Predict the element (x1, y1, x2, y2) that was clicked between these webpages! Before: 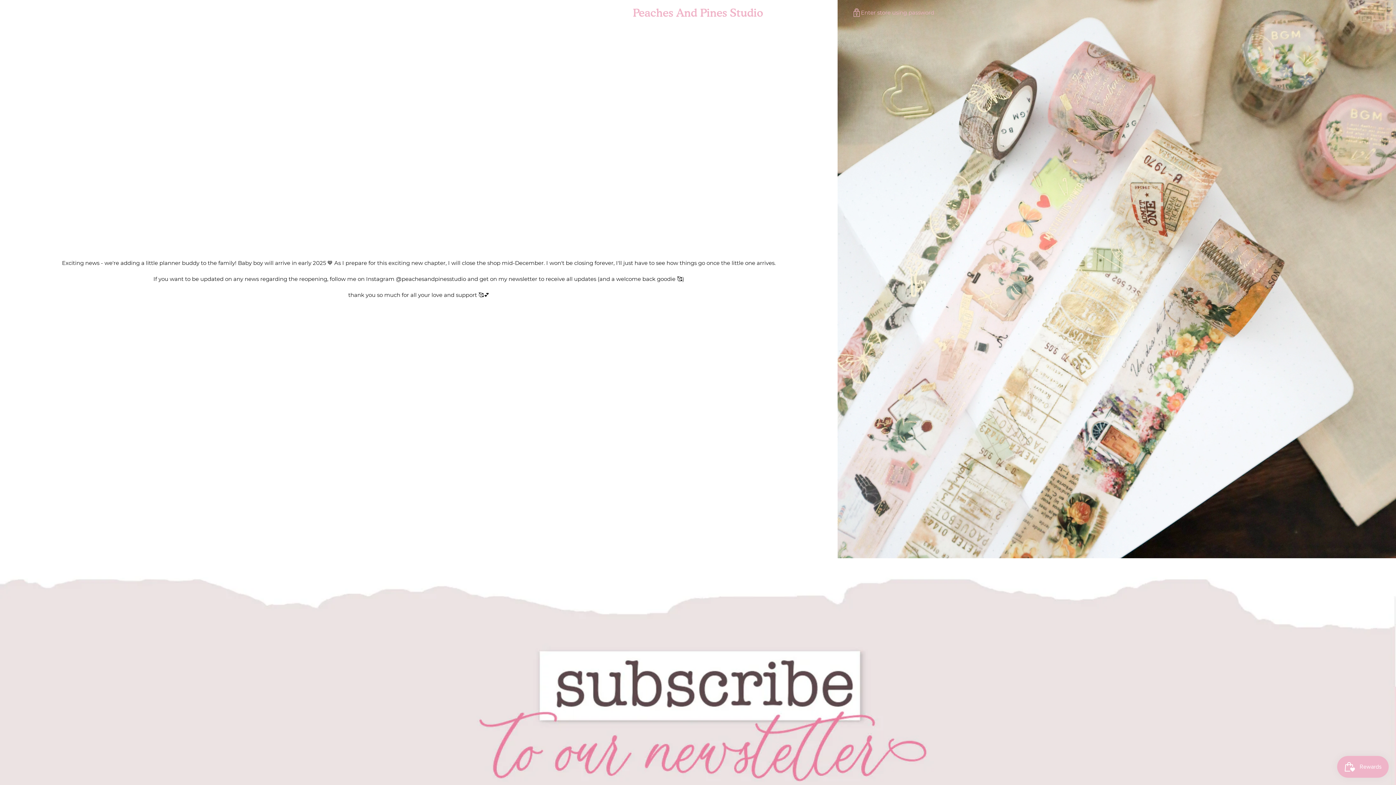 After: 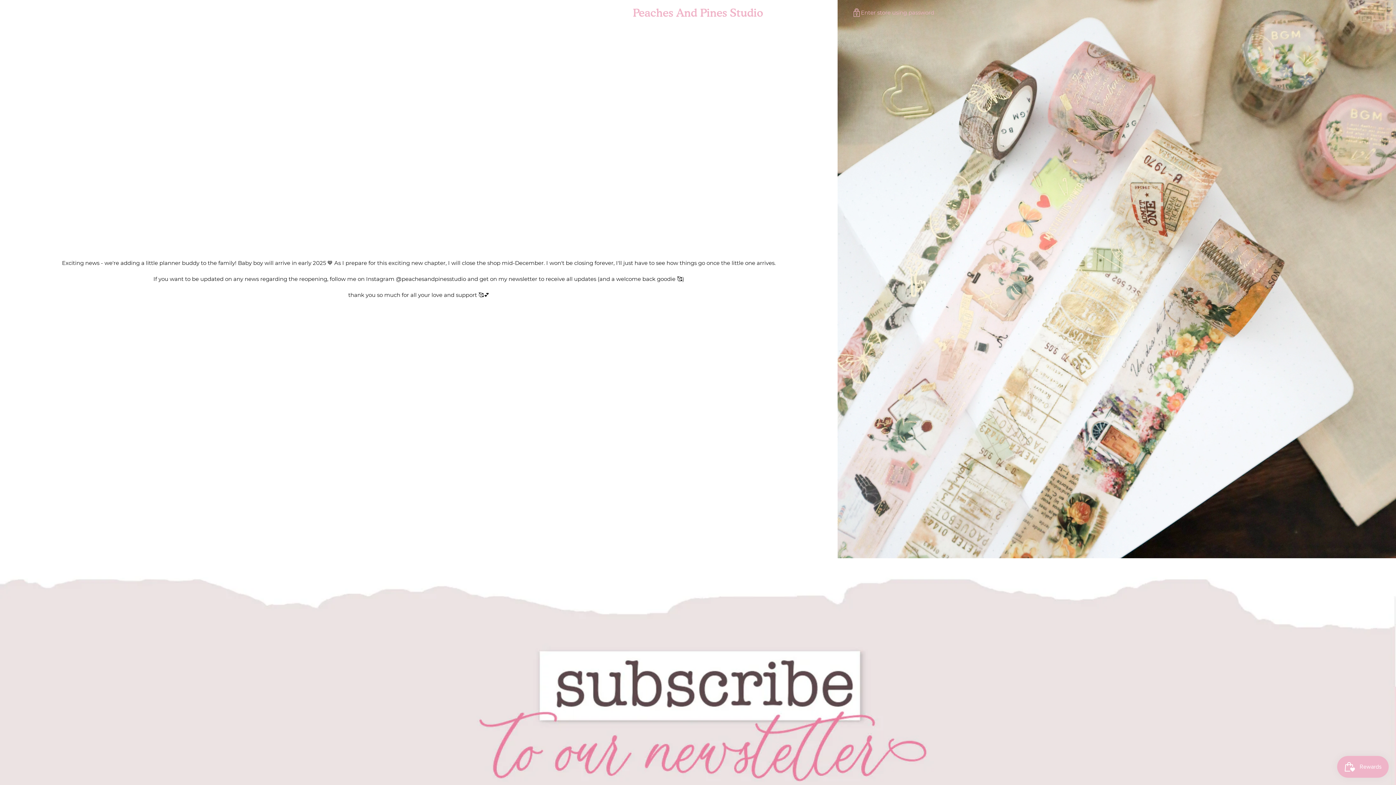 Action: bbox: (633, 6, 763, 19) label: Peaches And Pines Studio